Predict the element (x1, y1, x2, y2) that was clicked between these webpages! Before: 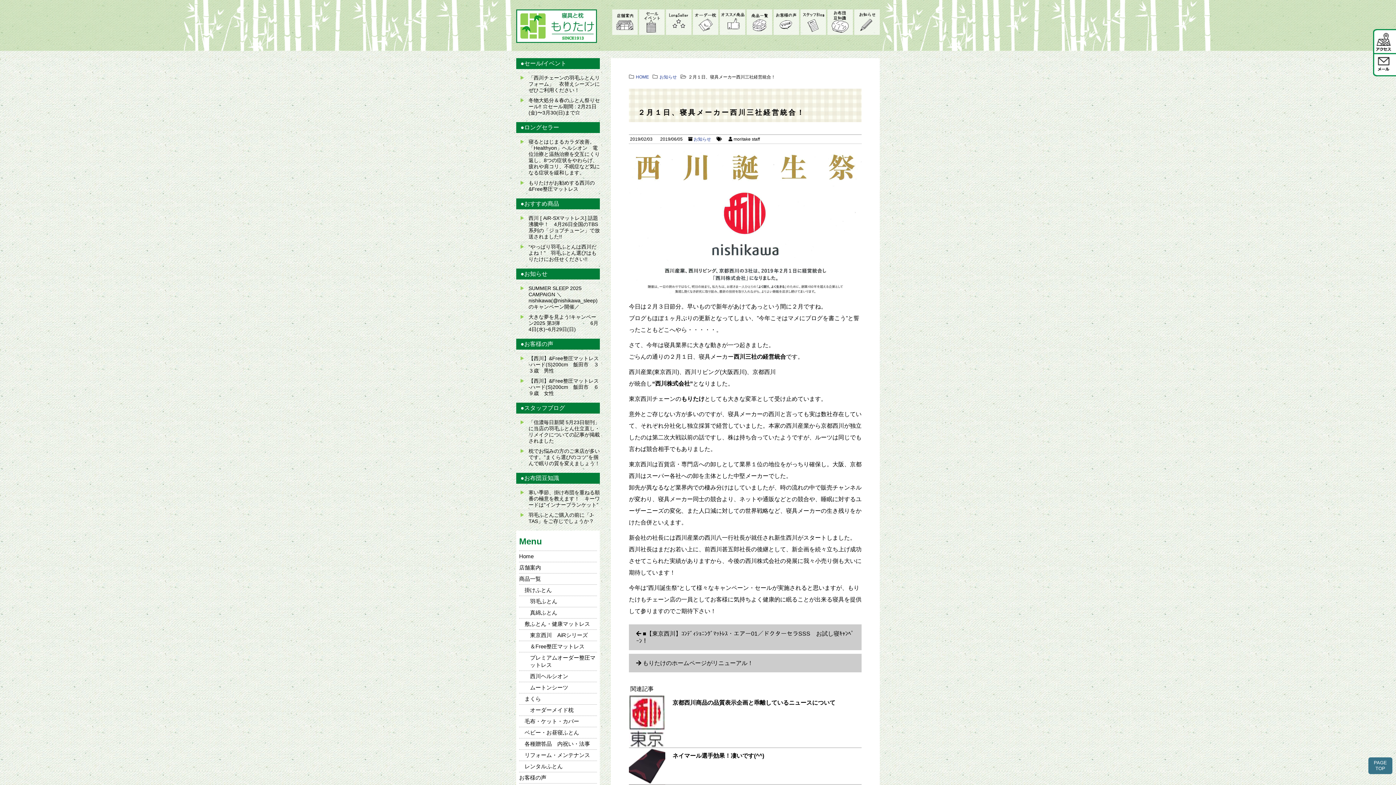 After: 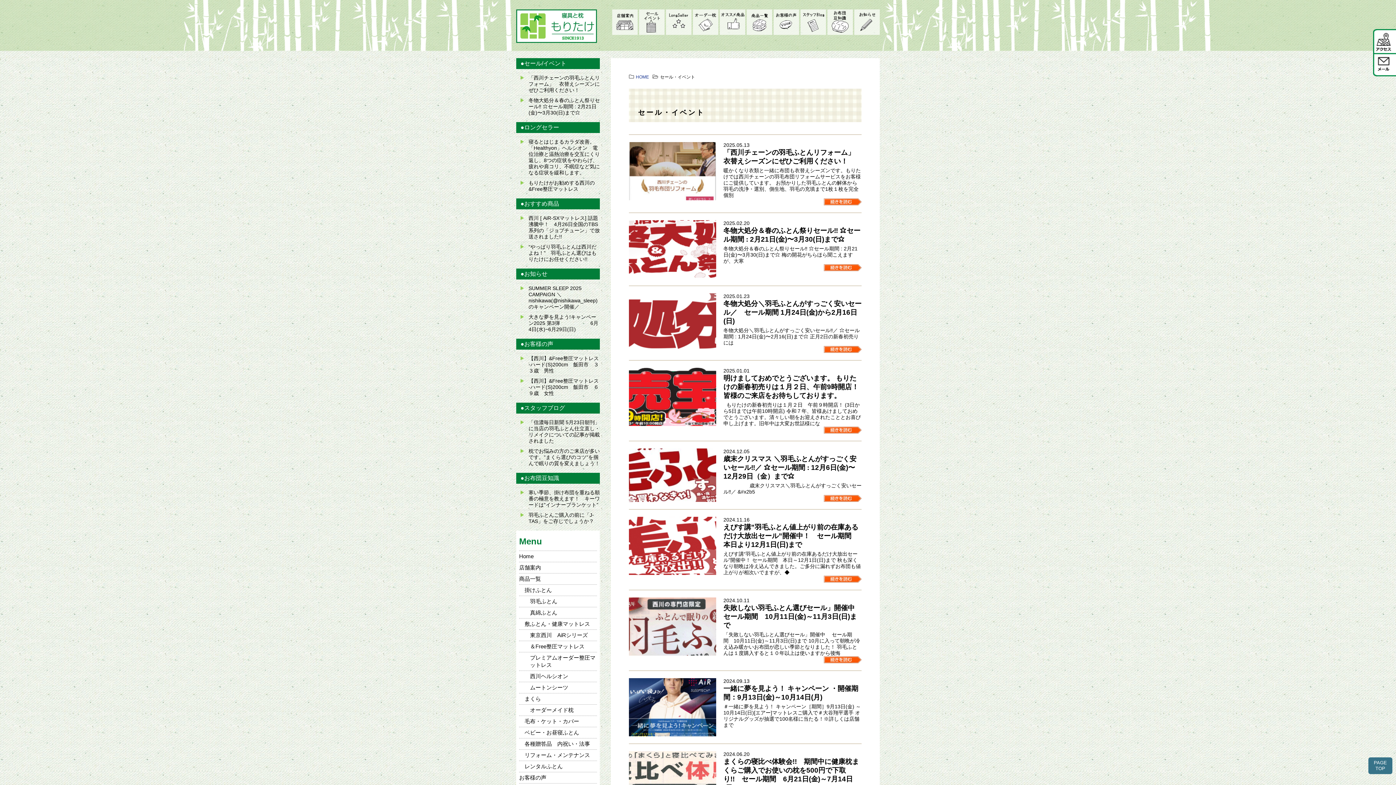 Action: bbox: (639, 9, 664, 34) label: セール・イベント